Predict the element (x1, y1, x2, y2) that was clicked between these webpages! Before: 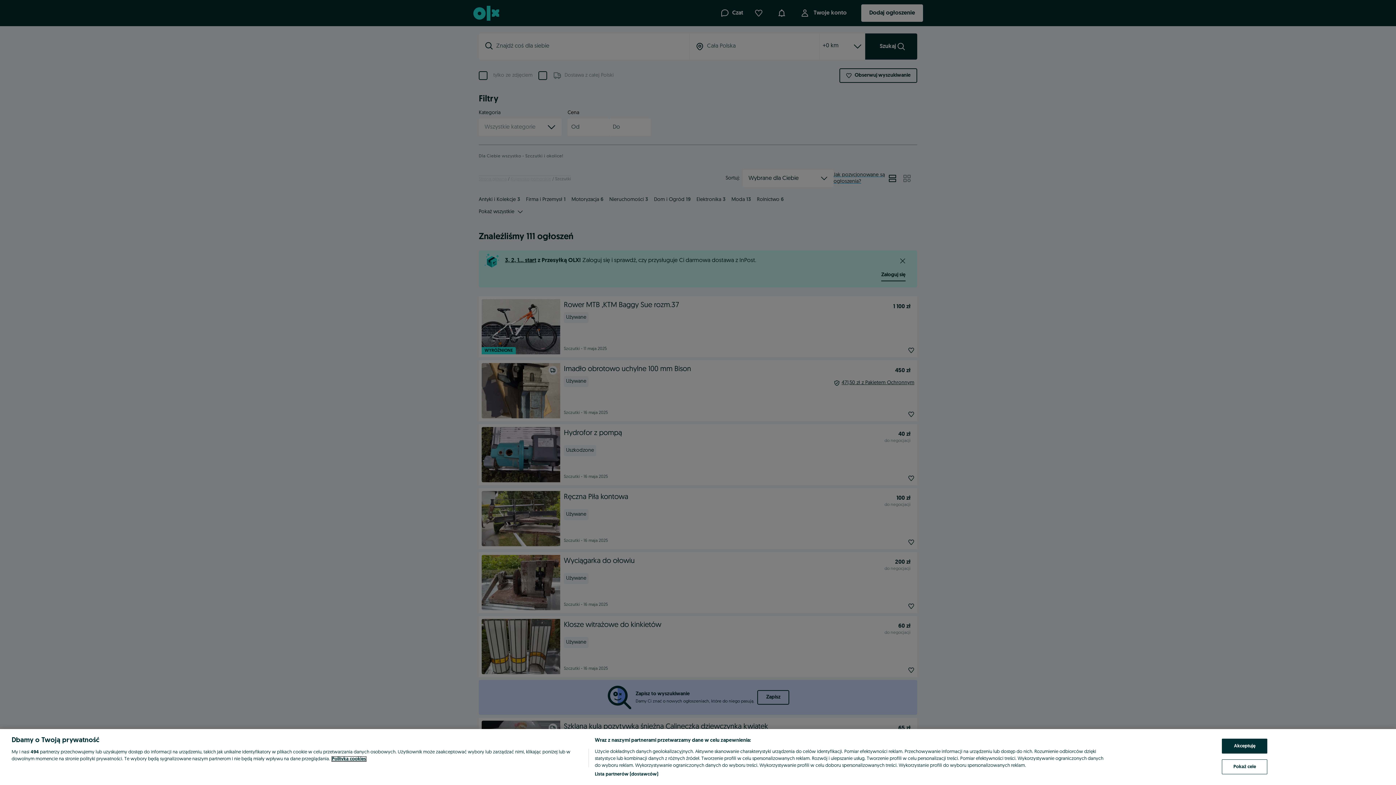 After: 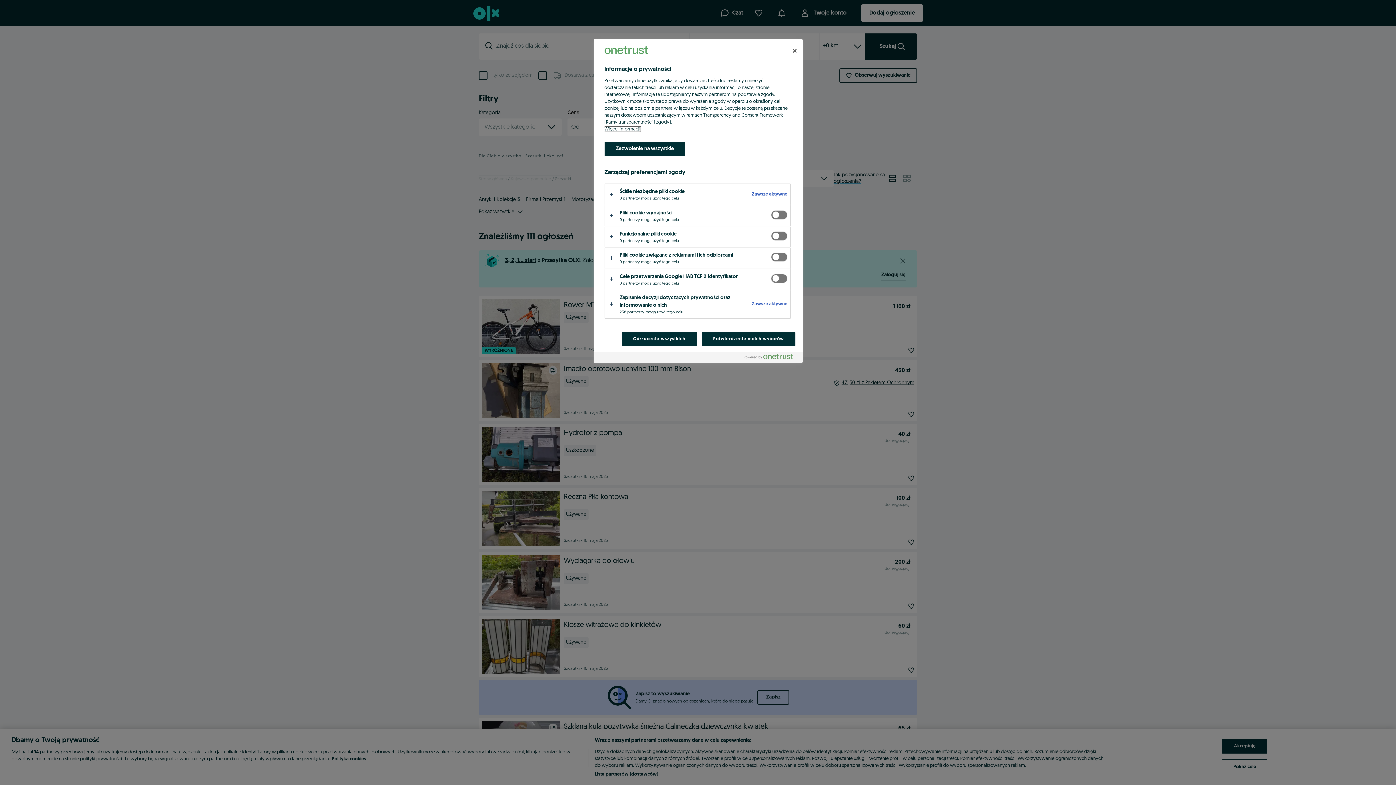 Action: label: Pokaż cele bbox: (1222, 759, 1267, 774)